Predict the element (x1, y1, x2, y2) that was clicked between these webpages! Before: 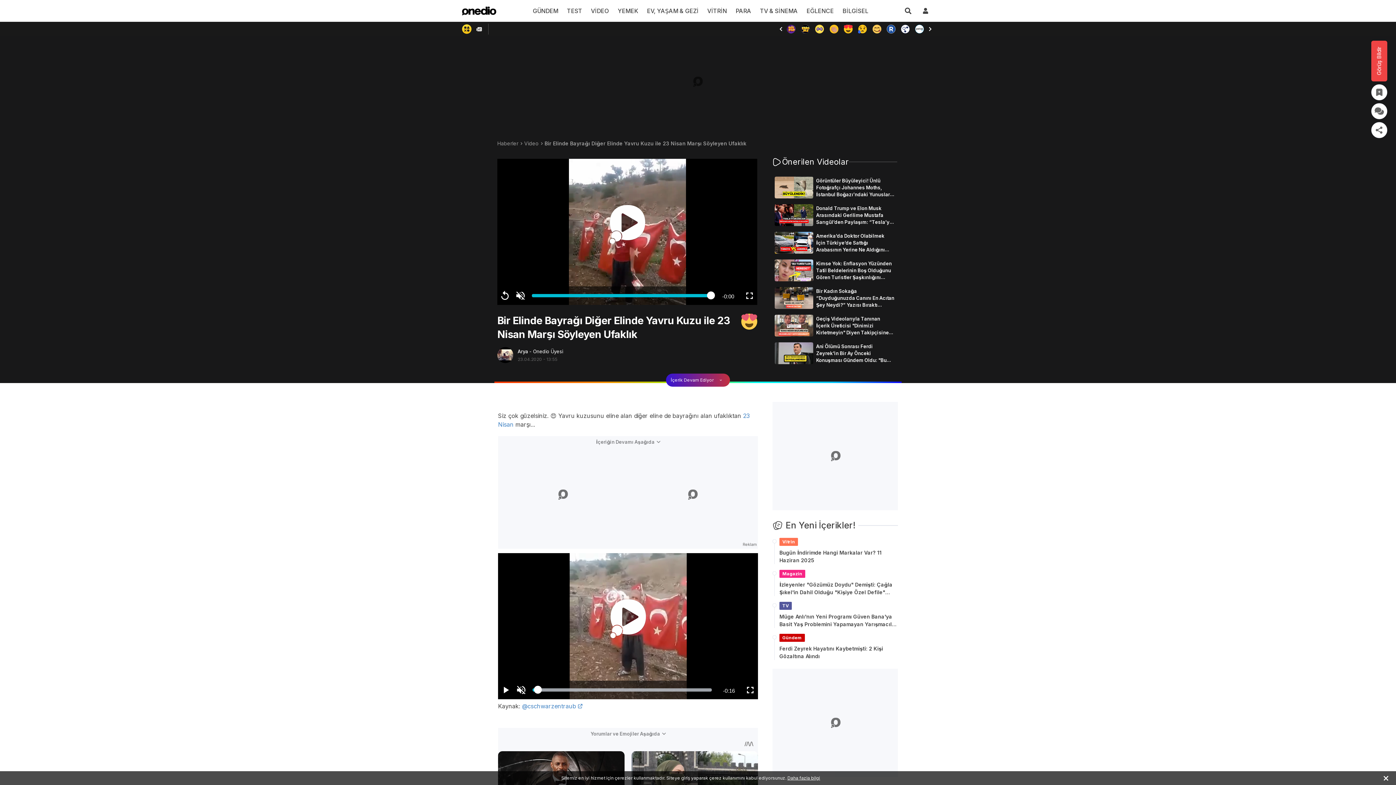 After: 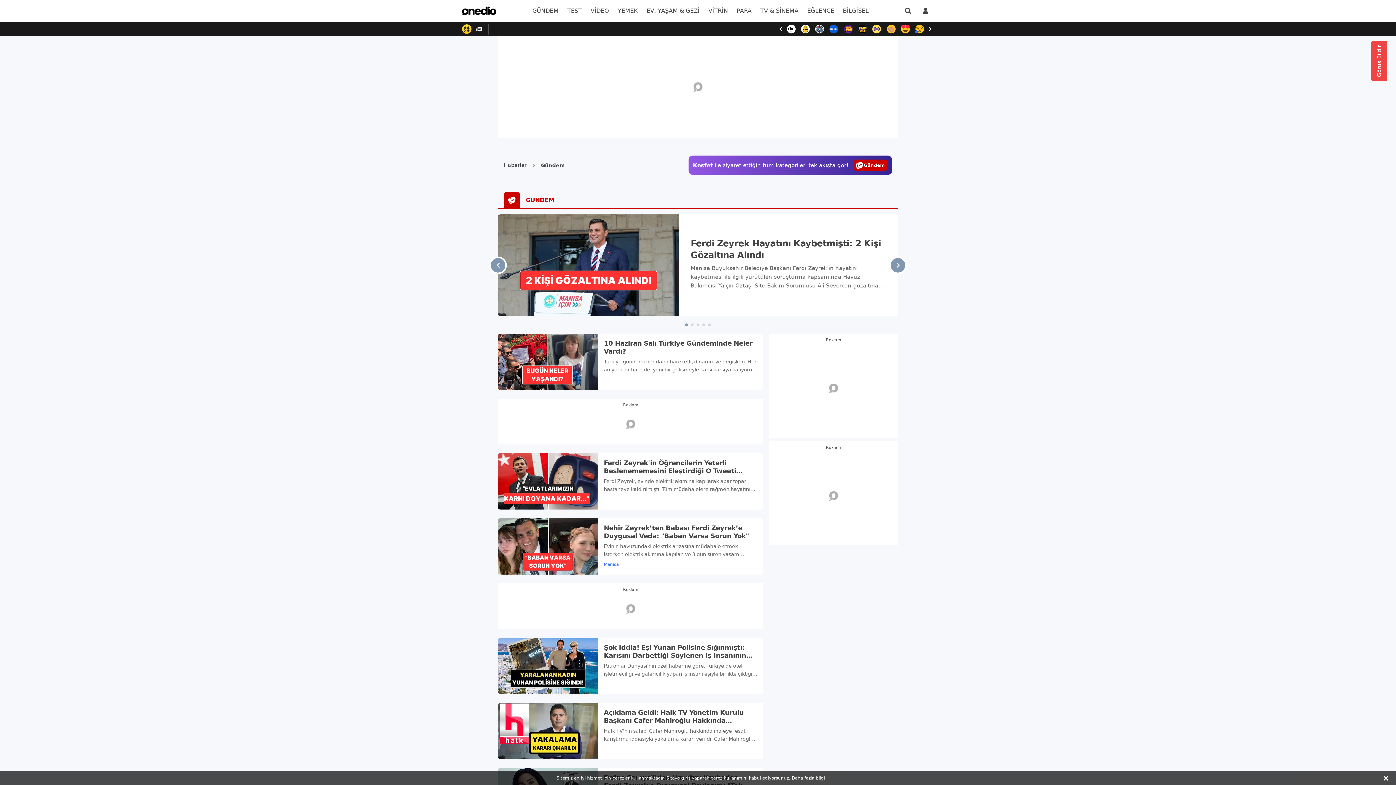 Action: label: Gündem bbox: (779, 634, 805, 642)